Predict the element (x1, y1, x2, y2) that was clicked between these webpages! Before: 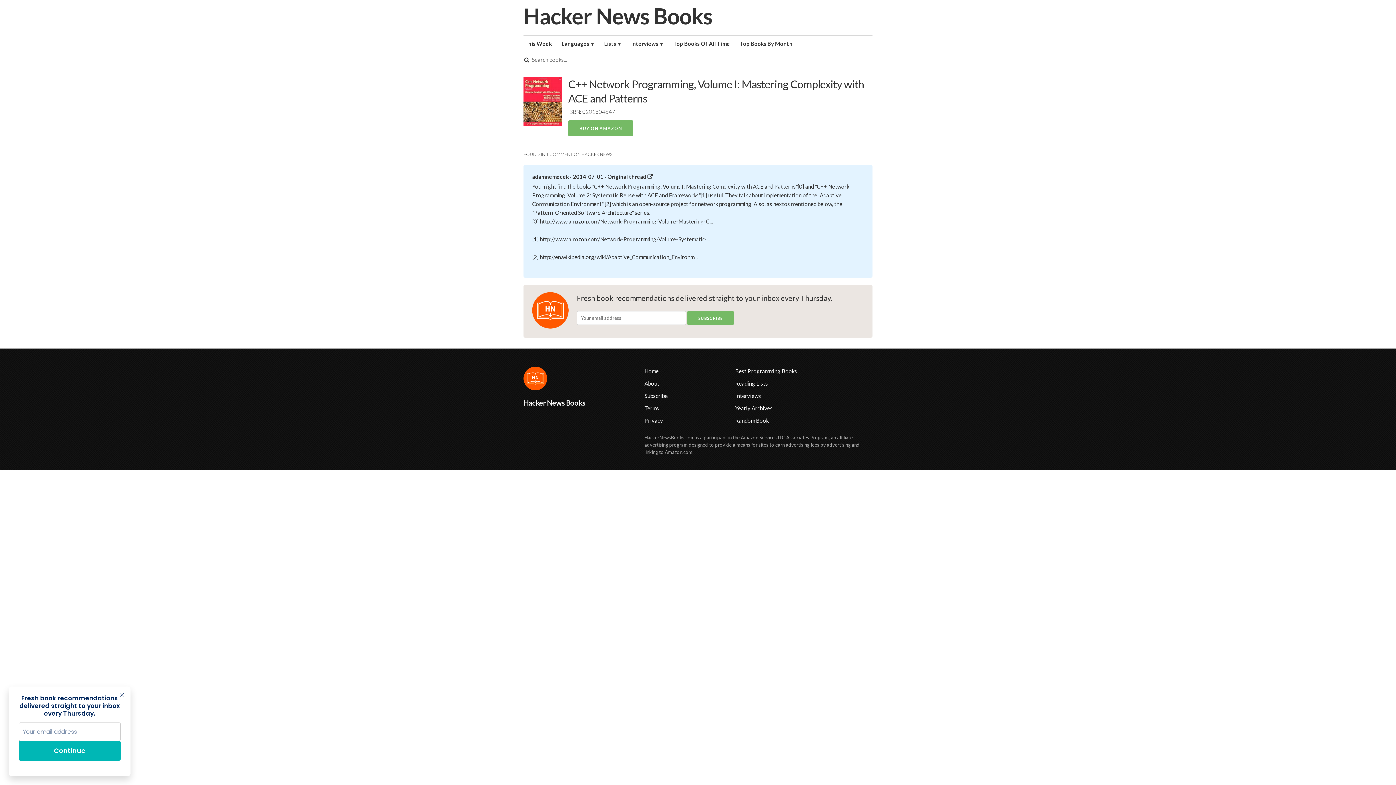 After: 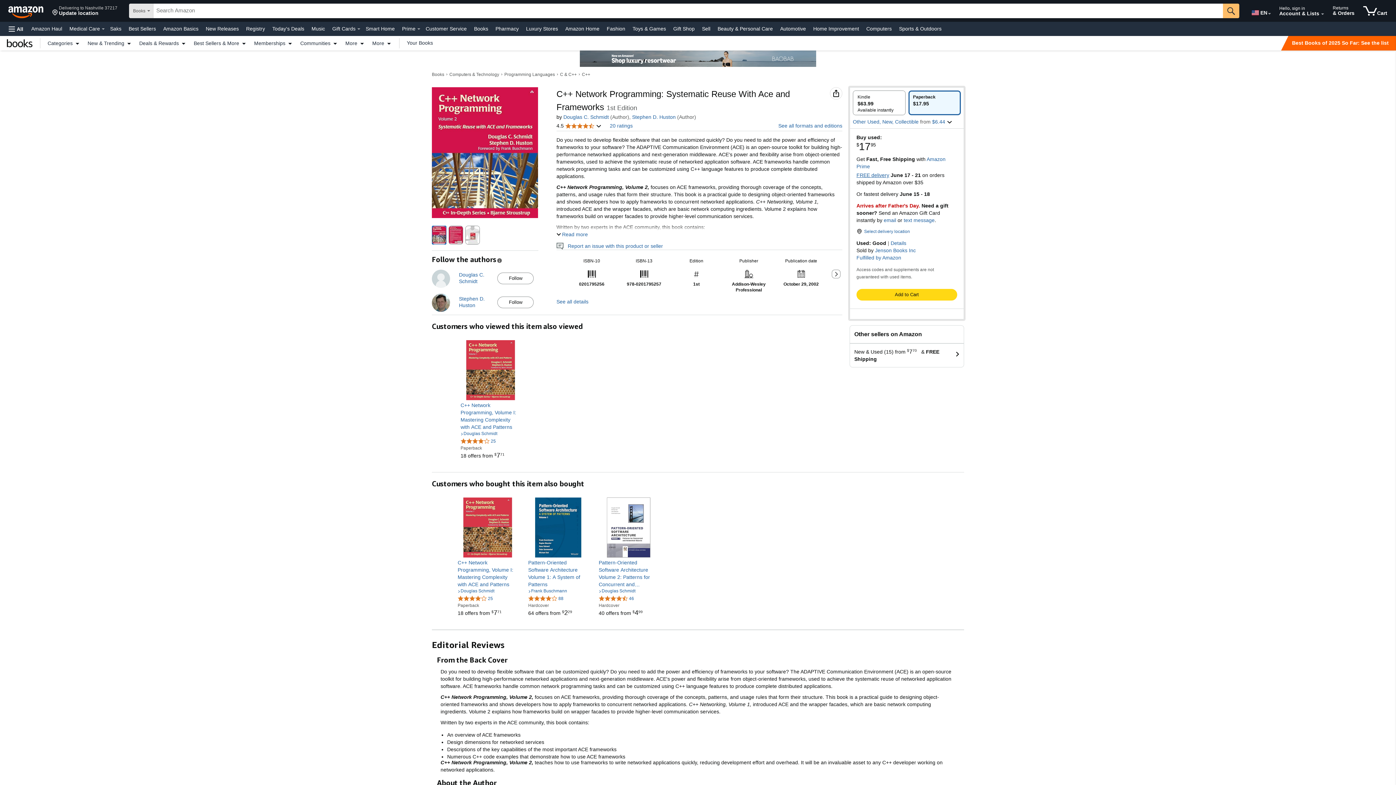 Action: label: http://www.amazon.com/Network-Programming-Volume-Systematic-... bbox: (540, 236, 710, 242)